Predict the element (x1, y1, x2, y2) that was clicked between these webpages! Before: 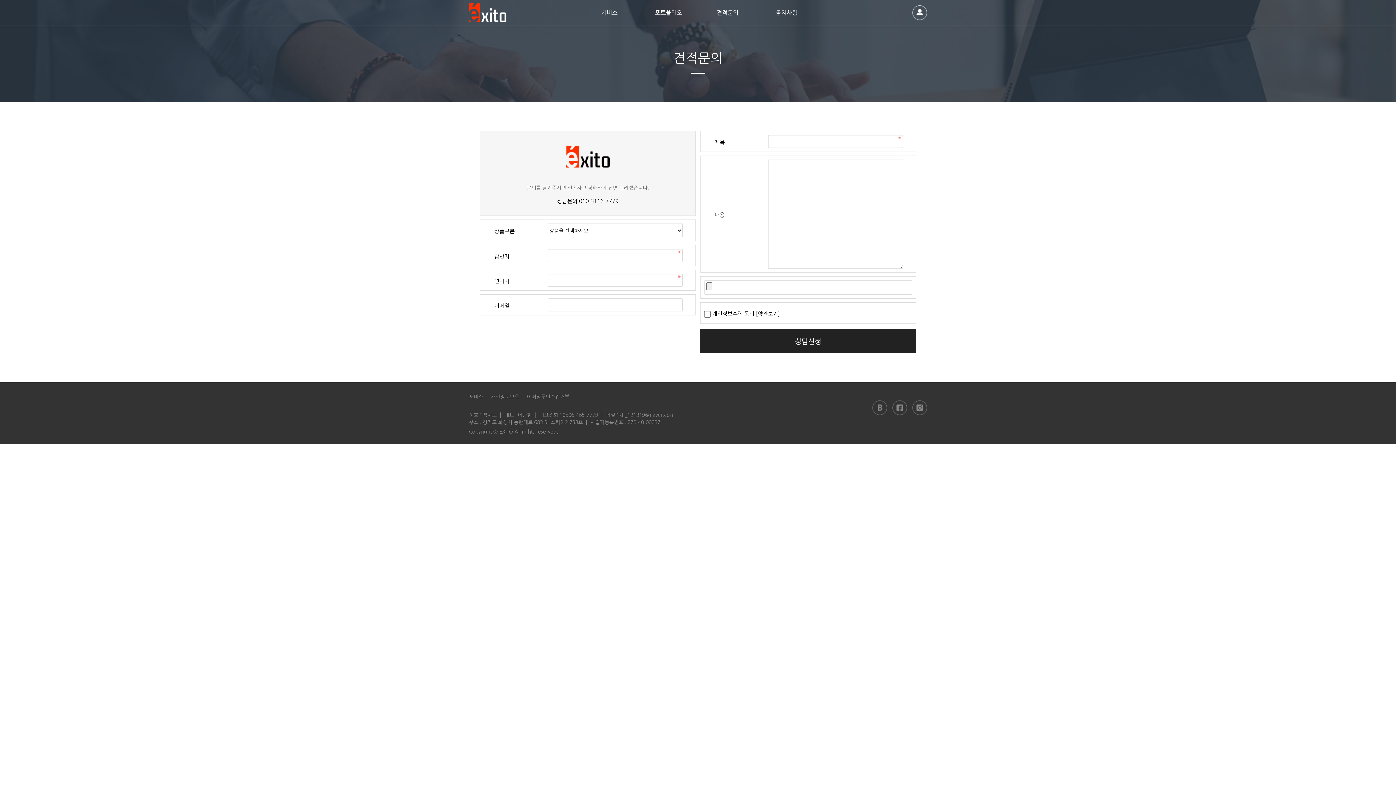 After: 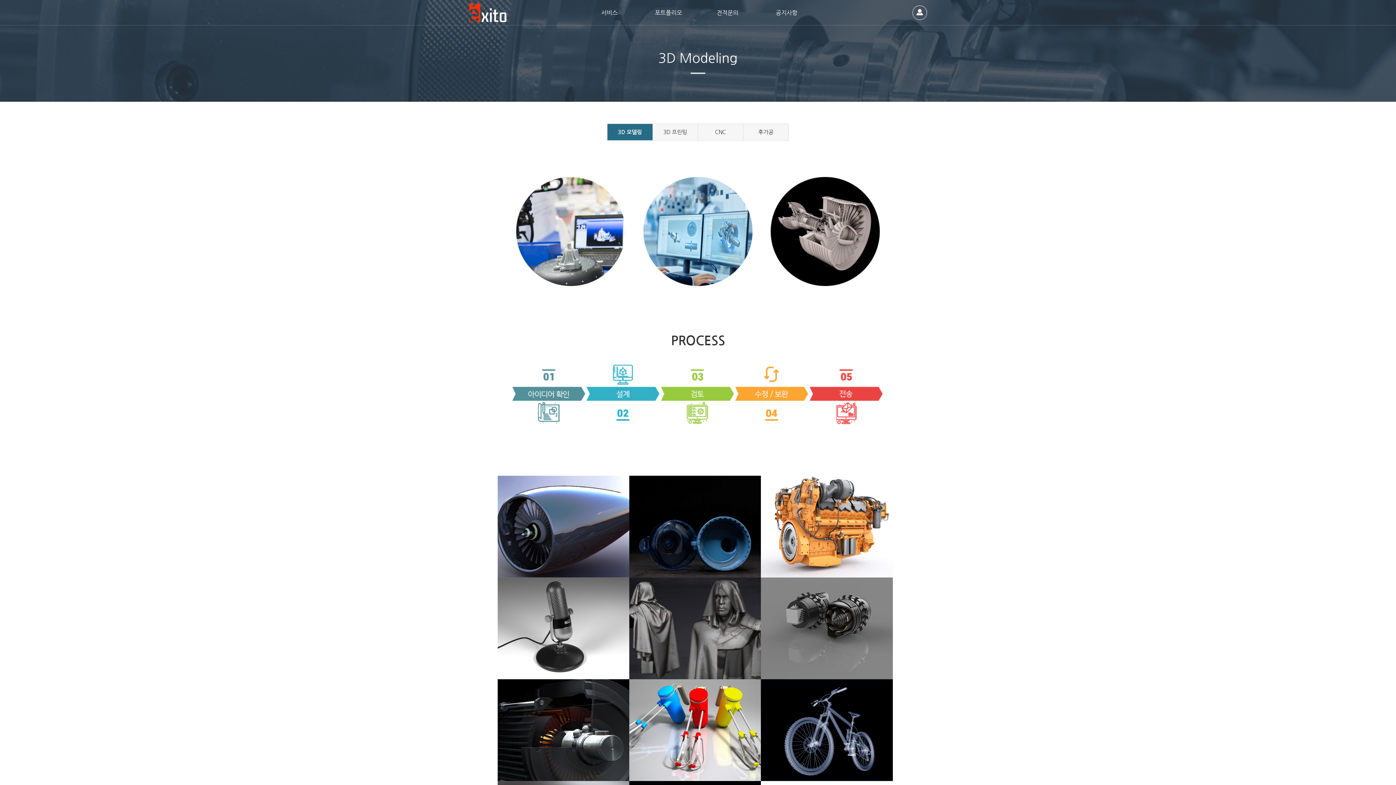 Action: label: 서비스 bbox: (580, 0, 639, 25)